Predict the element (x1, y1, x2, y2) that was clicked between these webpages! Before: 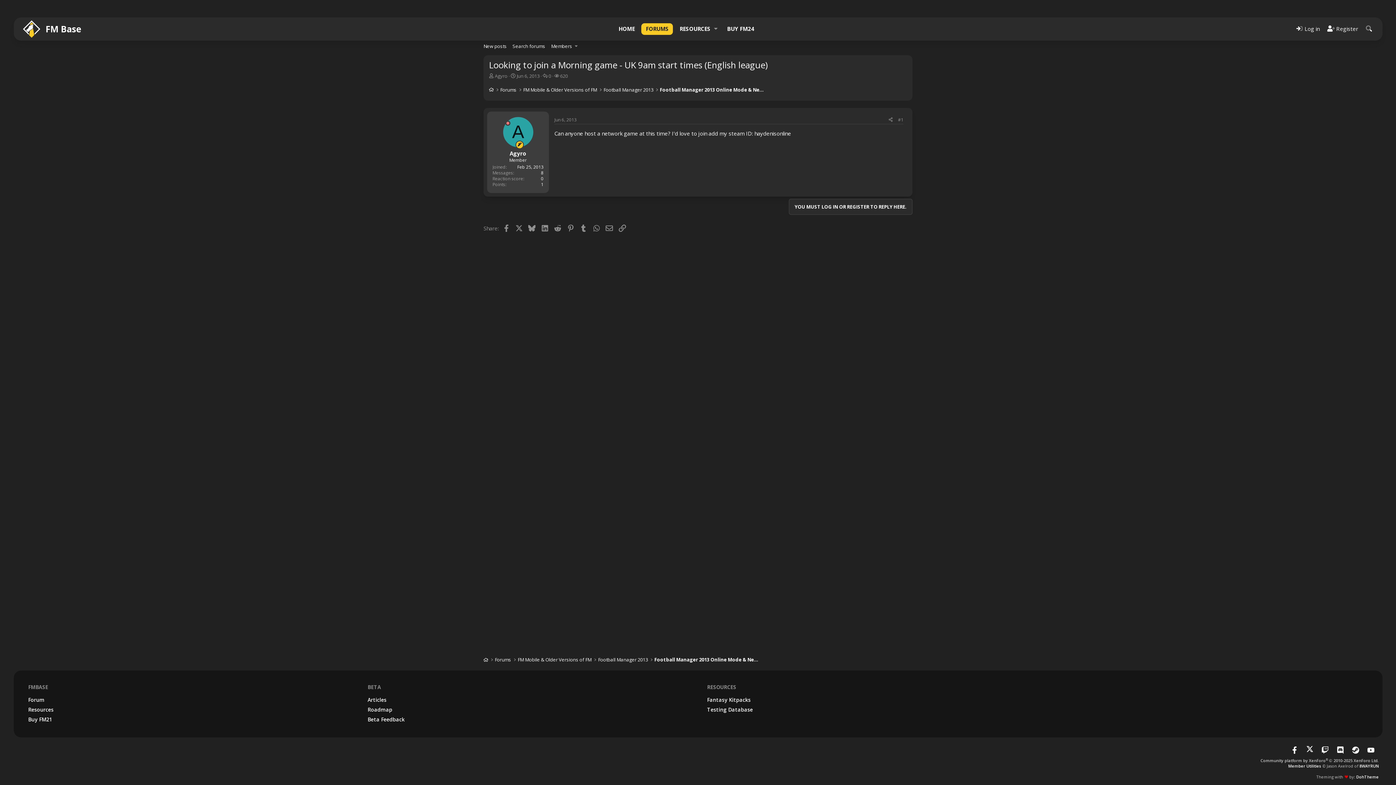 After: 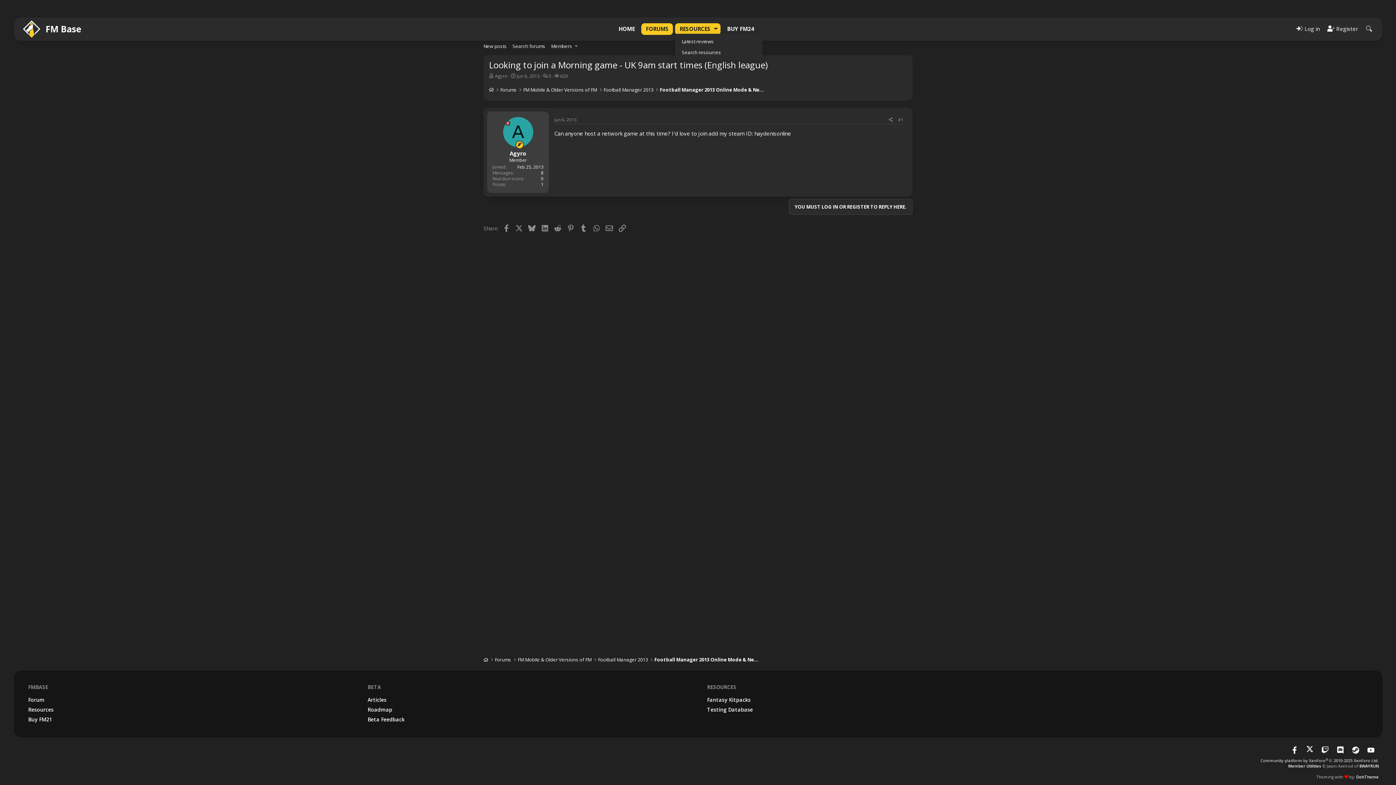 Action: bbox: (711, 23, 720, 34) label: Toggle expanded